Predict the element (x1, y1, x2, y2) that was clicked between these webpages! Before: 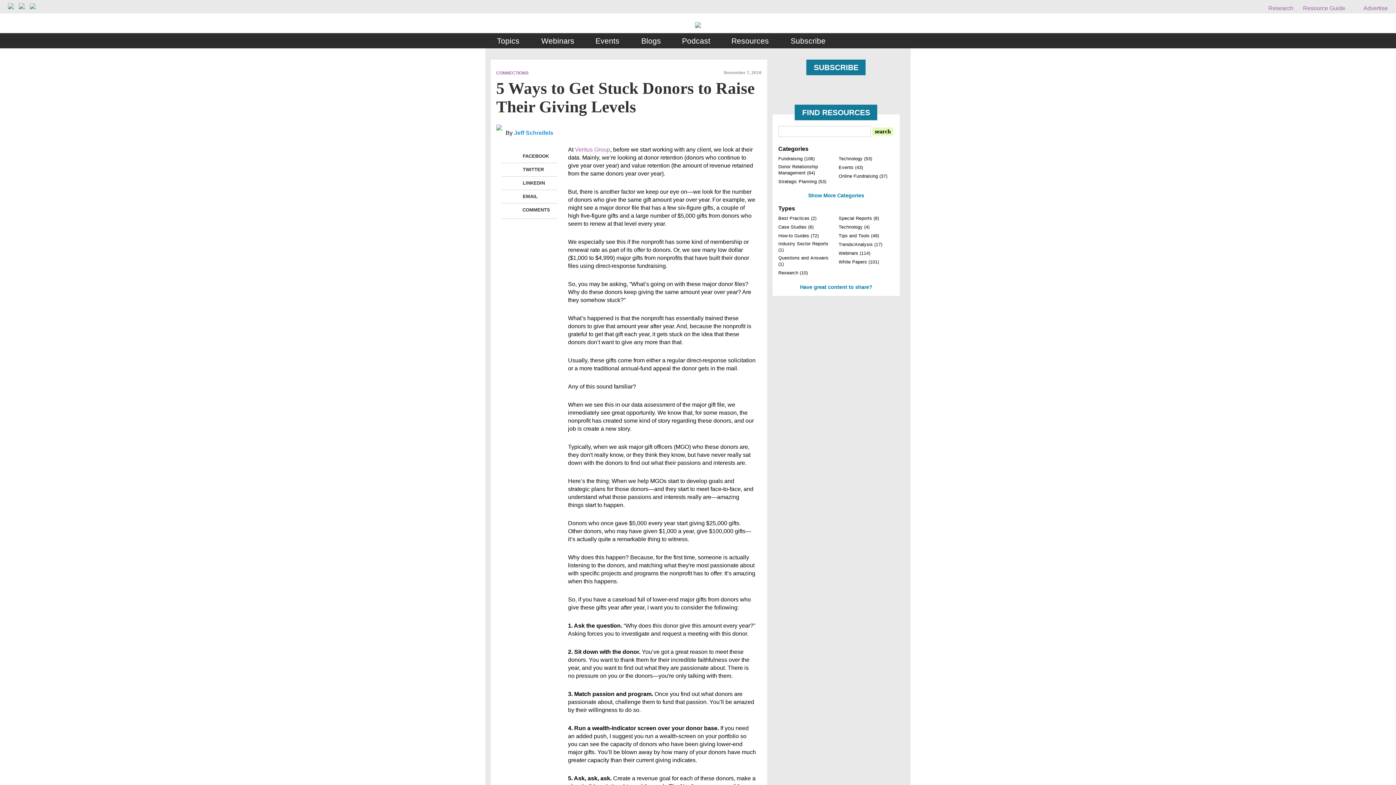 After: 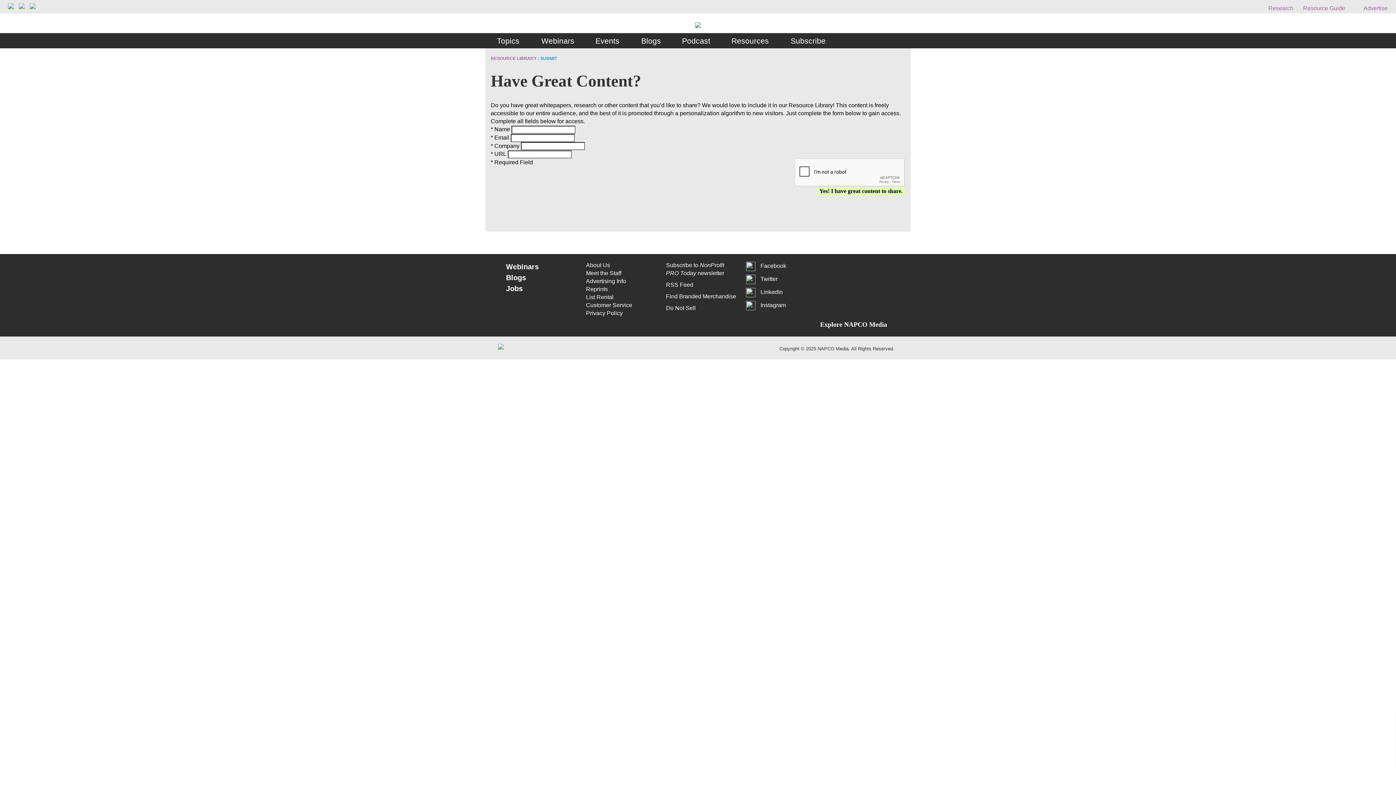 Action: bbox: (800, 284, 872, 290) label: Have great content to share?